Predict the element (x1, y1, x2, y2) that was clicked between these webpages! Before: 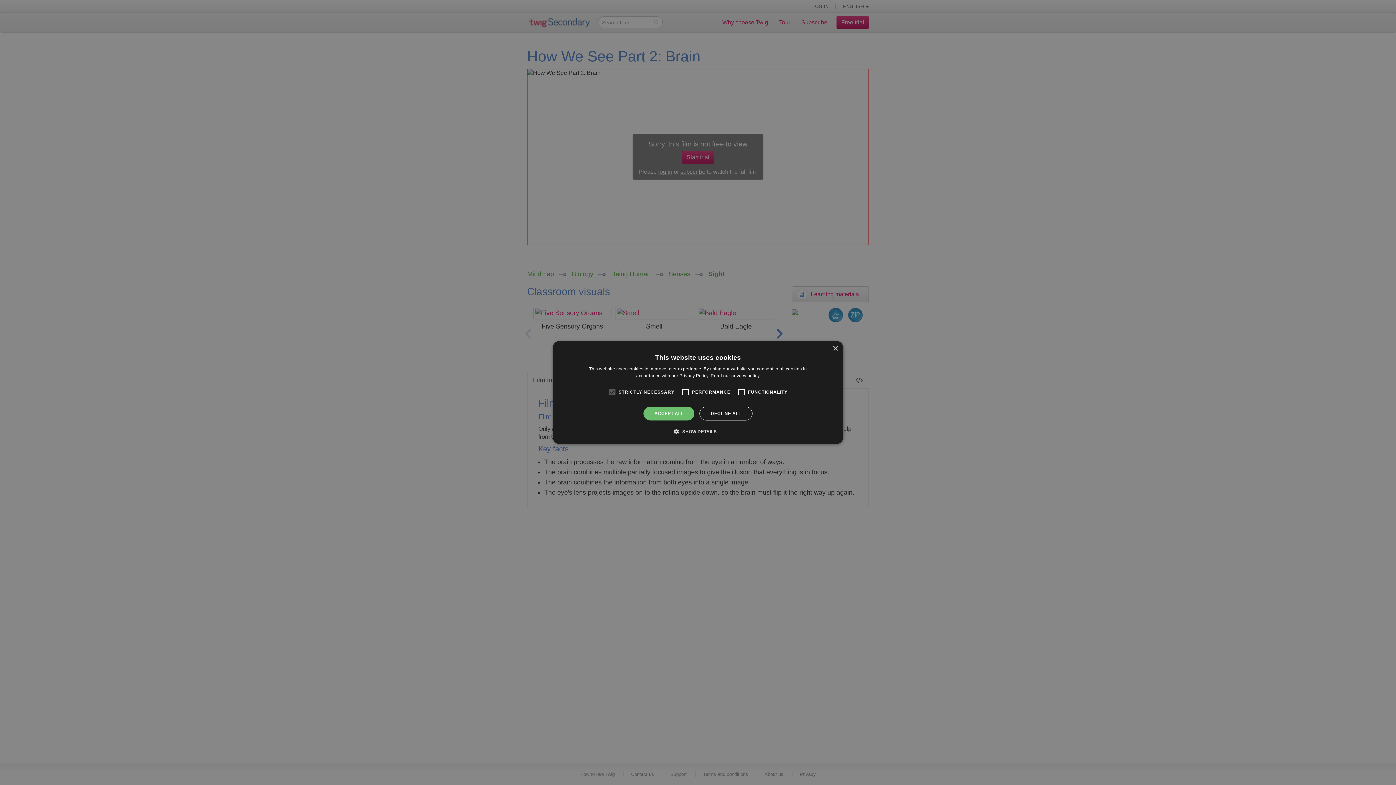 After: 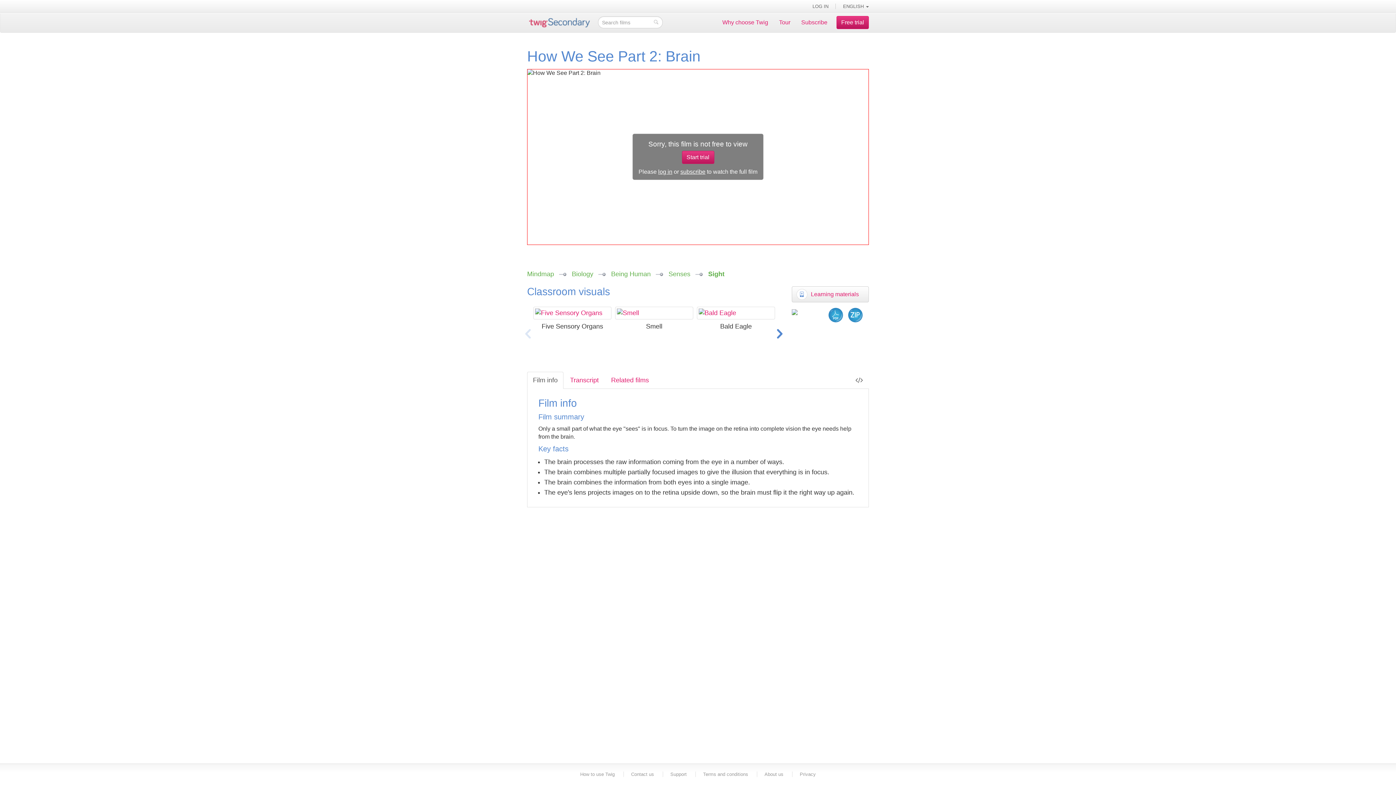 Action: label: Close bbox: (832, 346, 838, 351)